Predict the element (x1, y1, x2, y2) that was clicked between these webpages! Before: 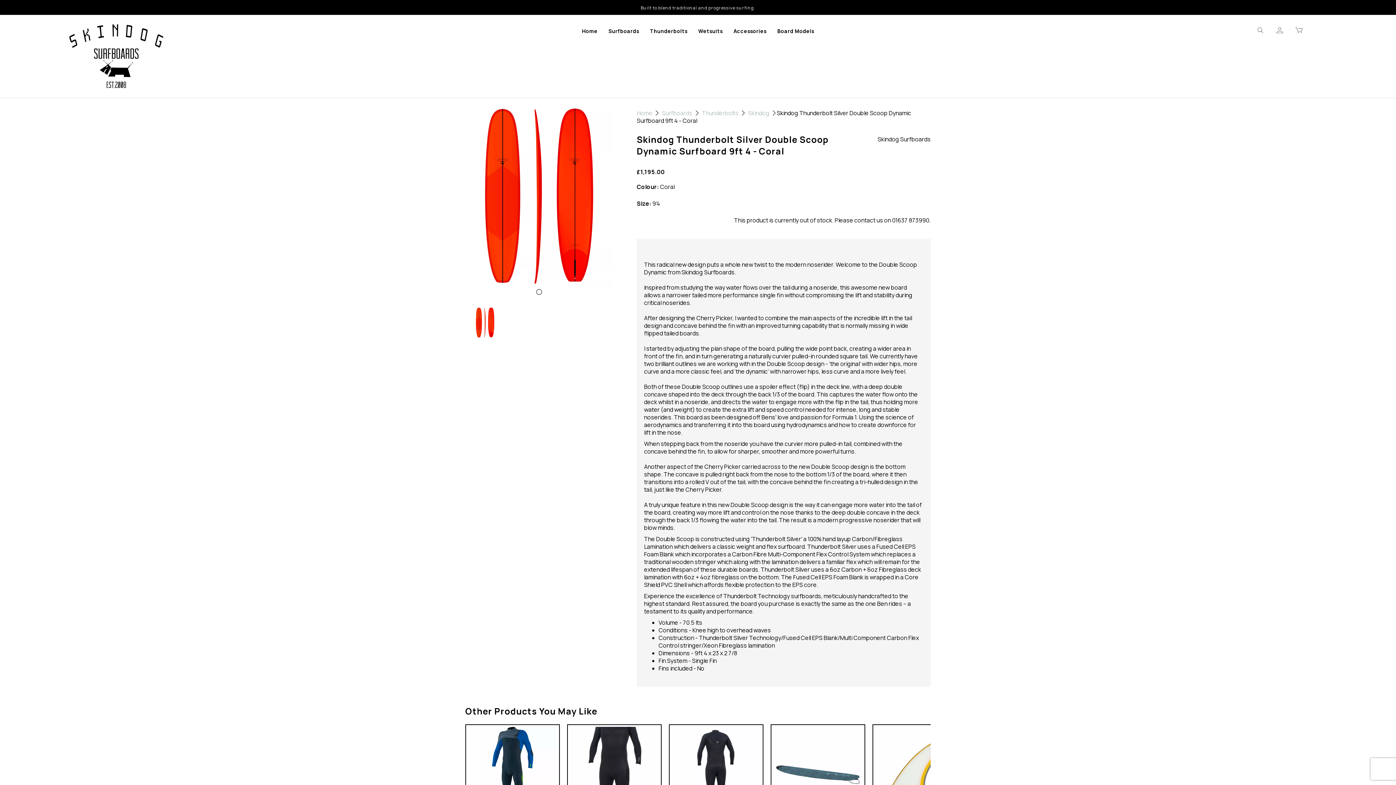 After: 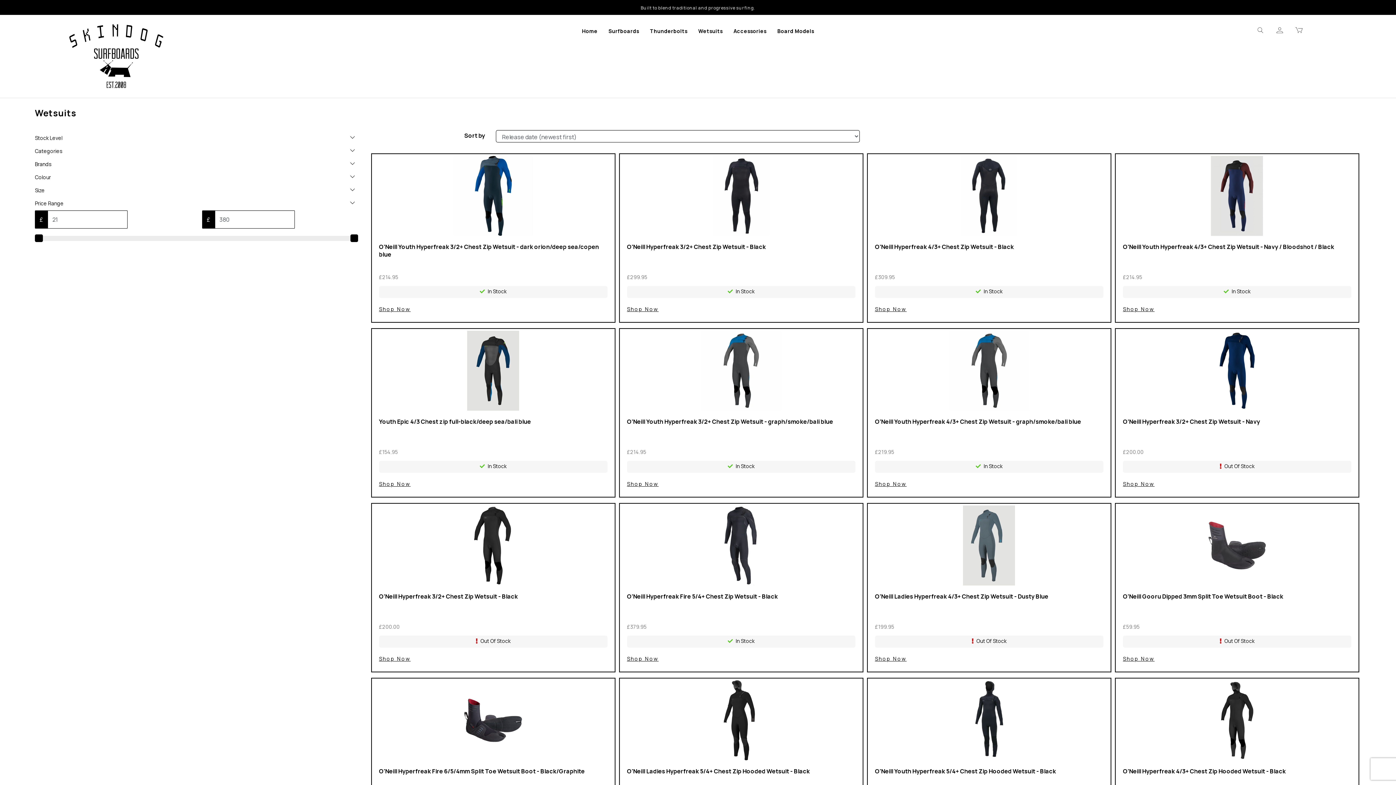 Action: bbox: (692, 22, 728, 40) label: Wetsuits